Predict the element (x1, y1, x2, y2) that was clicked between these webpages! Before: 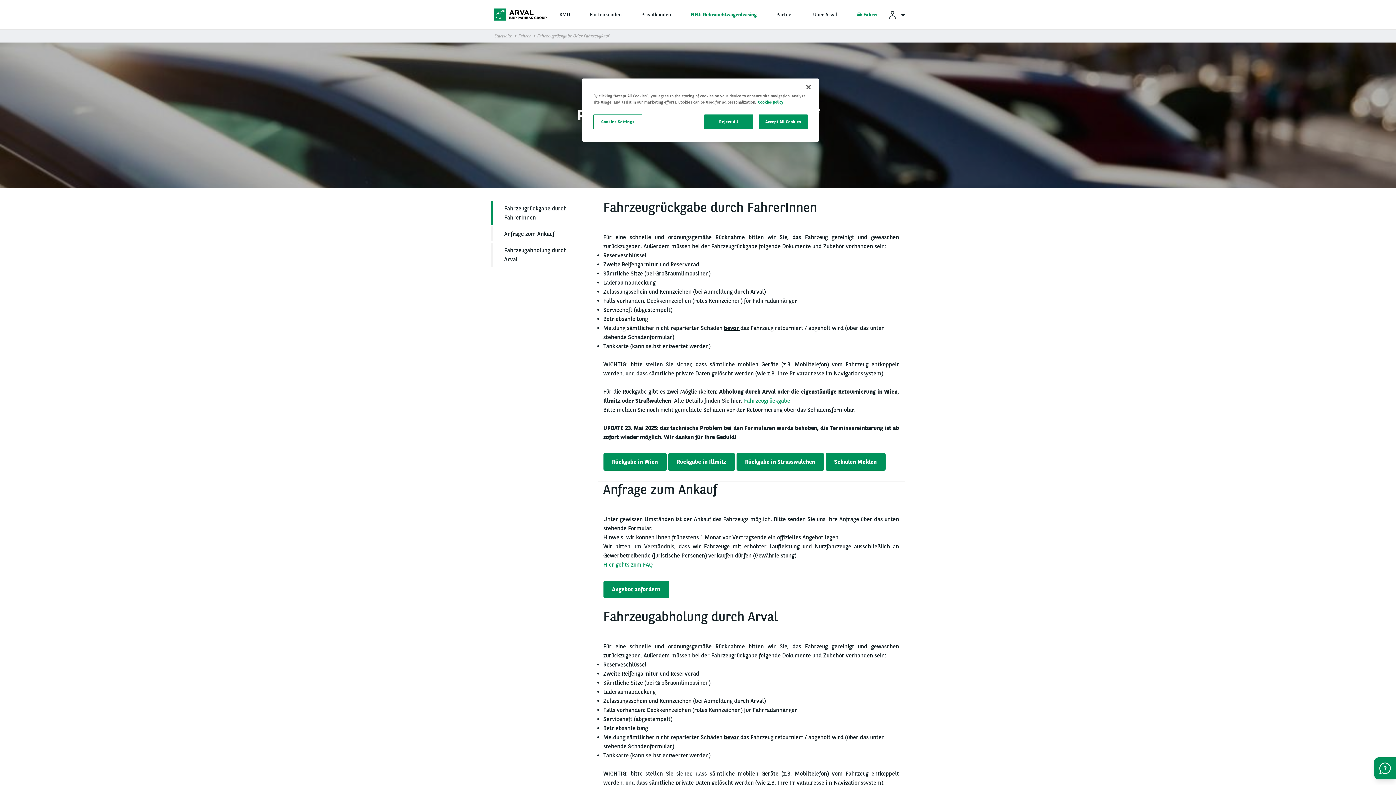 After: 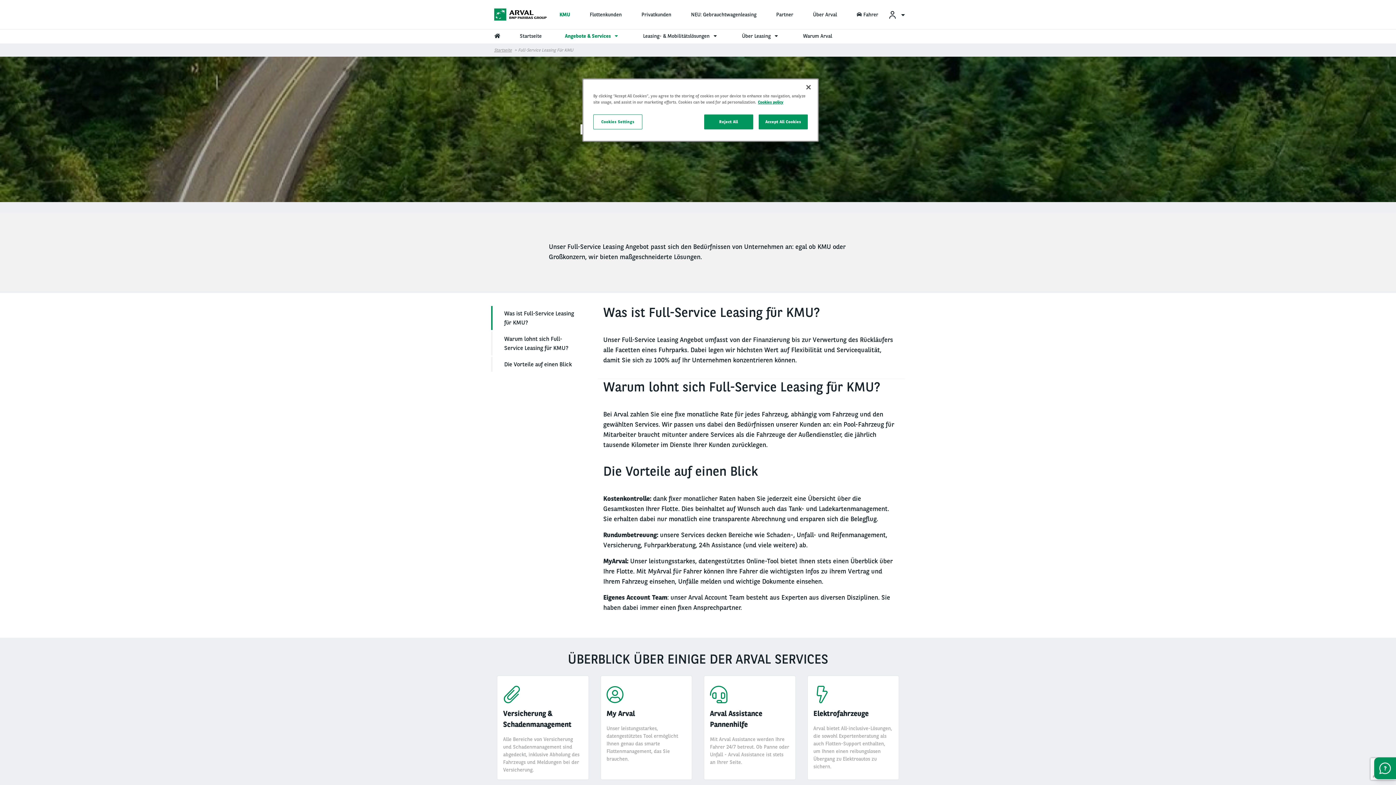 Action: label: KMU bbox: (559, 11, 570, 17)